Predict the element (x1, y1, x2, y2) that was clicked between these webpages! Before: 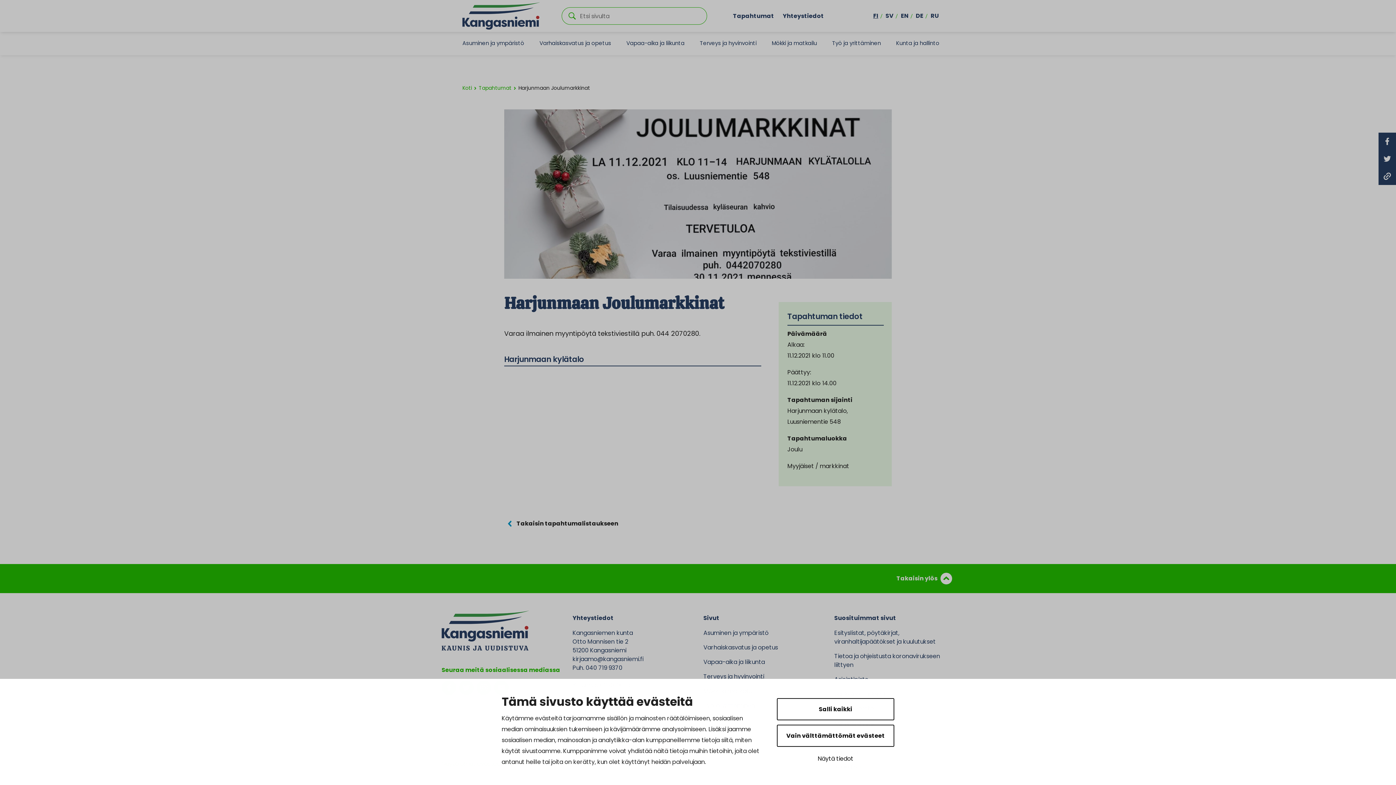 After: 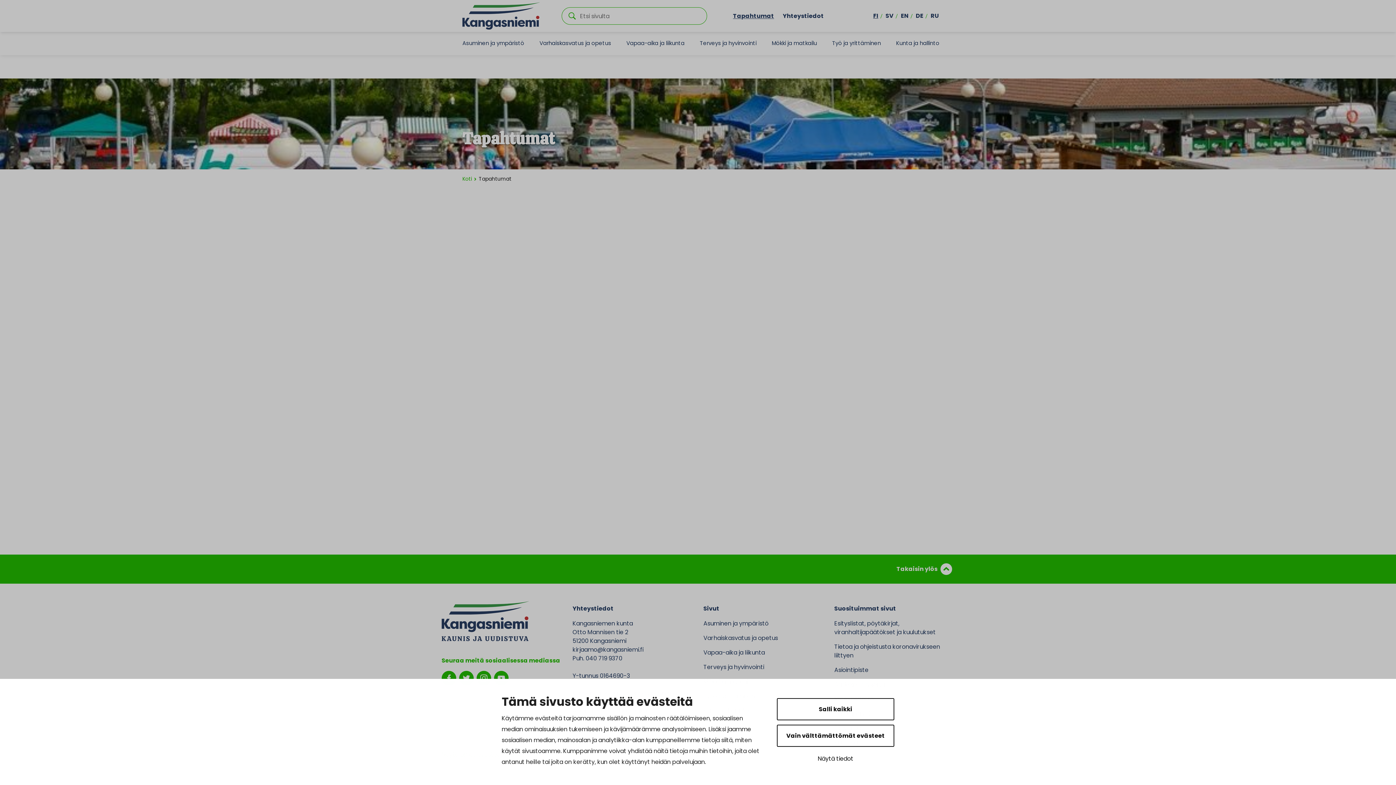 Action: bbox: (508, 520, 618, 529) label: Takaisin tapahtumalistaukseen